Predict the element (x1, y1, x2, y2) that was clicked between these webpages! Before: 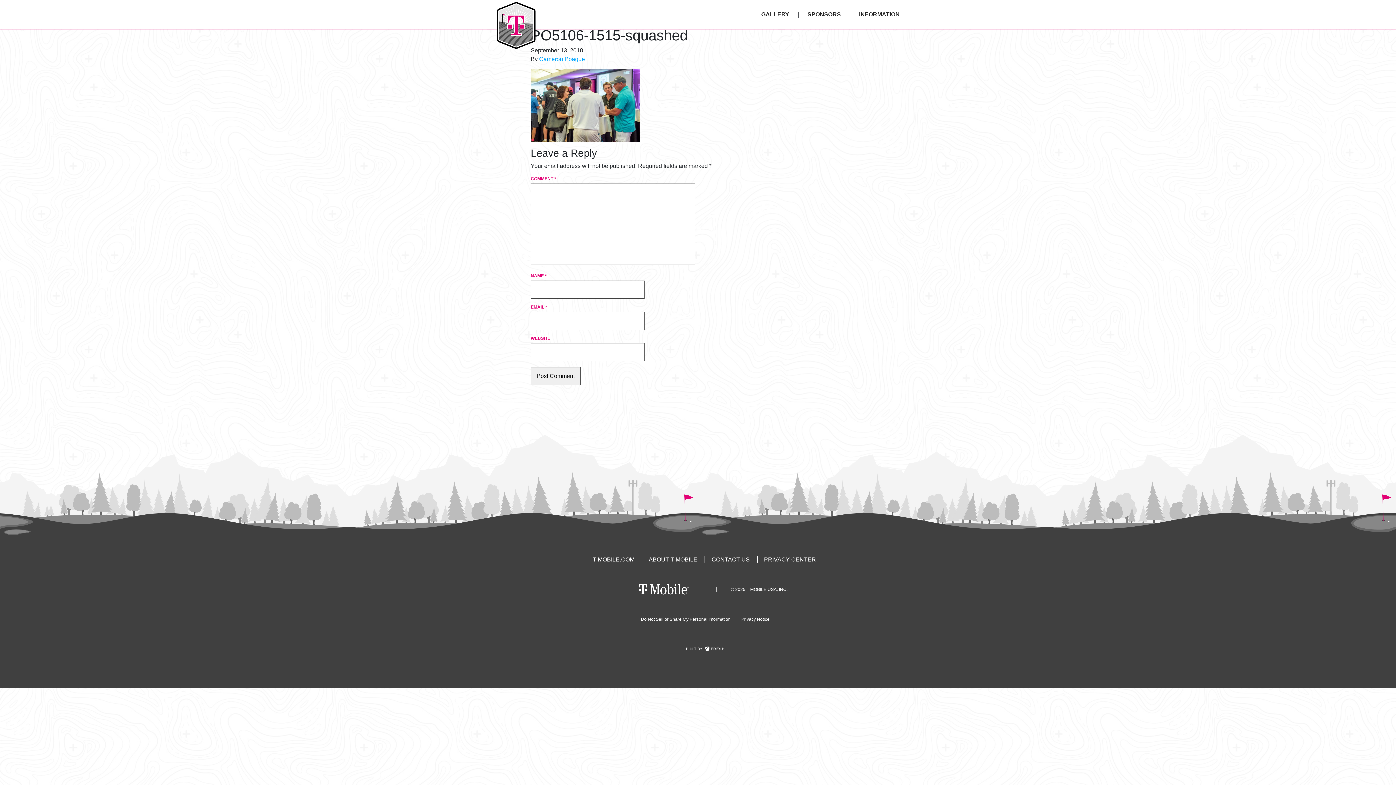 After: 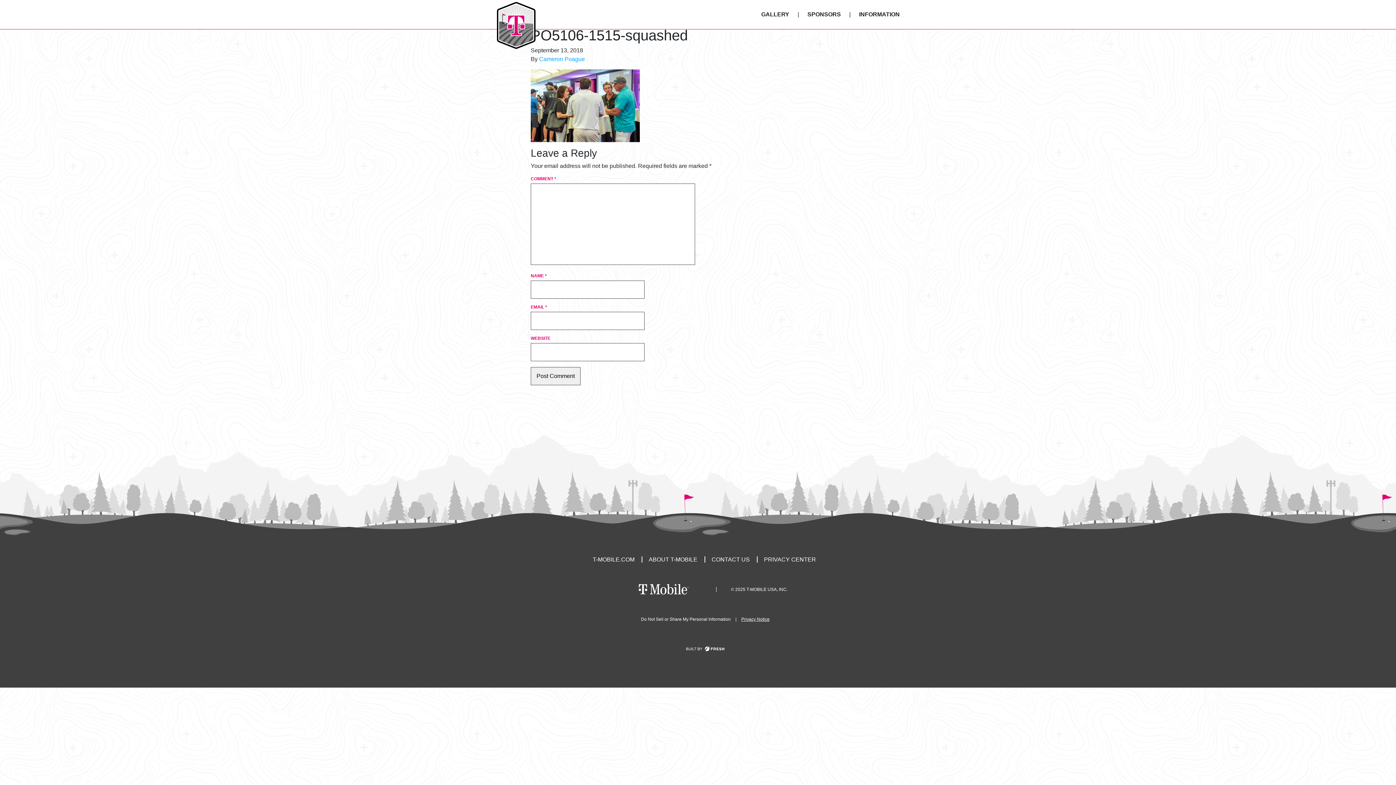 Action: bbox: (741, 617, 769, 622) label: Privacy Notice